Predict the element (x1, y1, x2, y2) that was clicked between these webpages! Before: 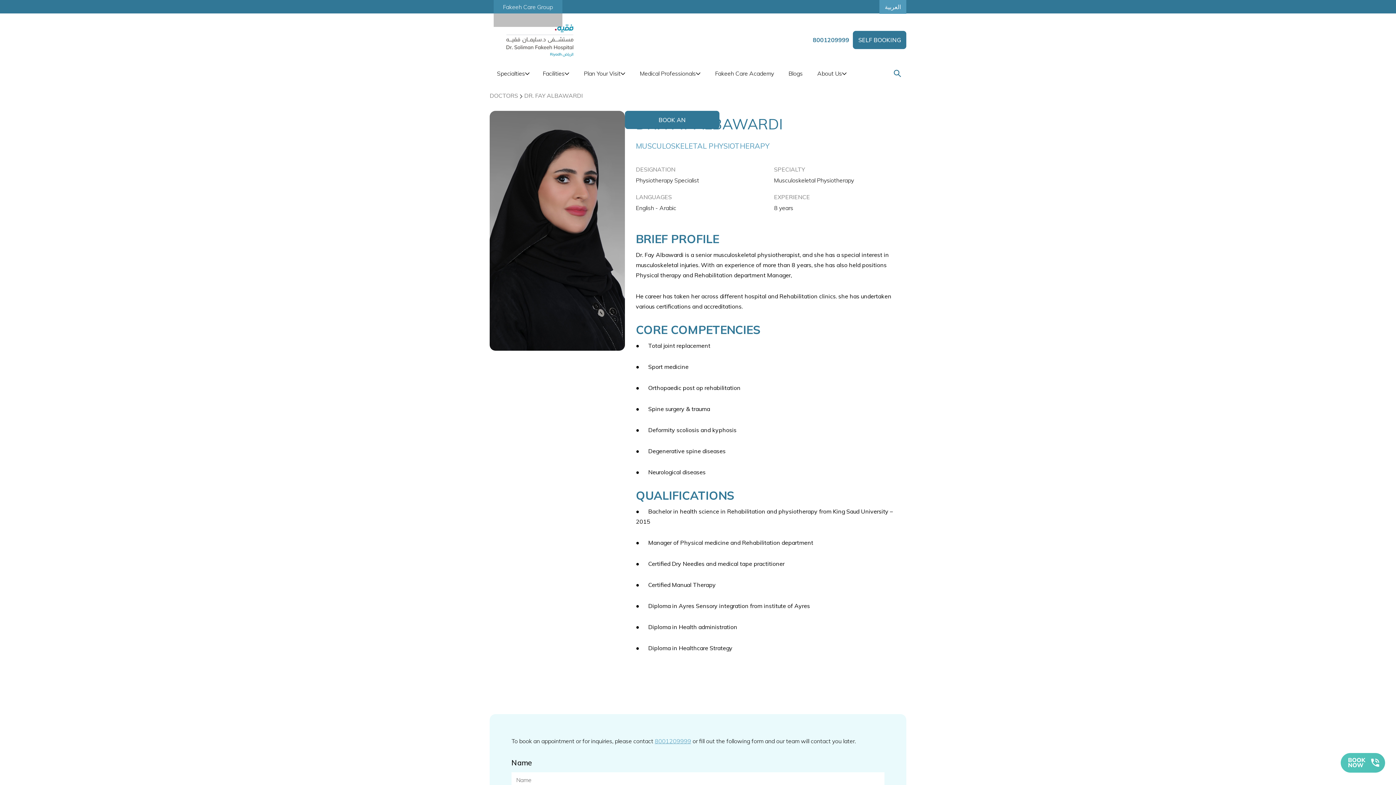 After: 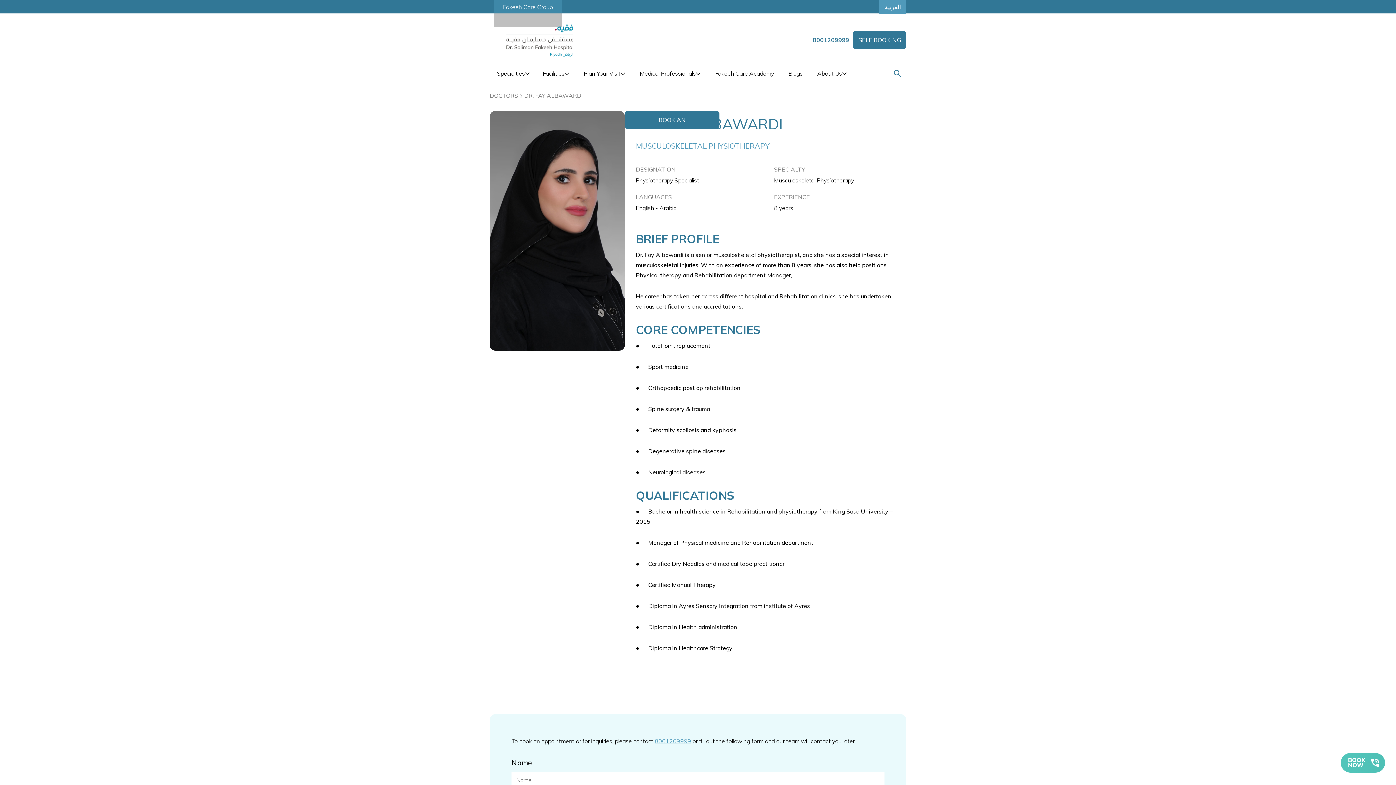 Action: bbox: (654, 737, 691, 744) label: 8001209999